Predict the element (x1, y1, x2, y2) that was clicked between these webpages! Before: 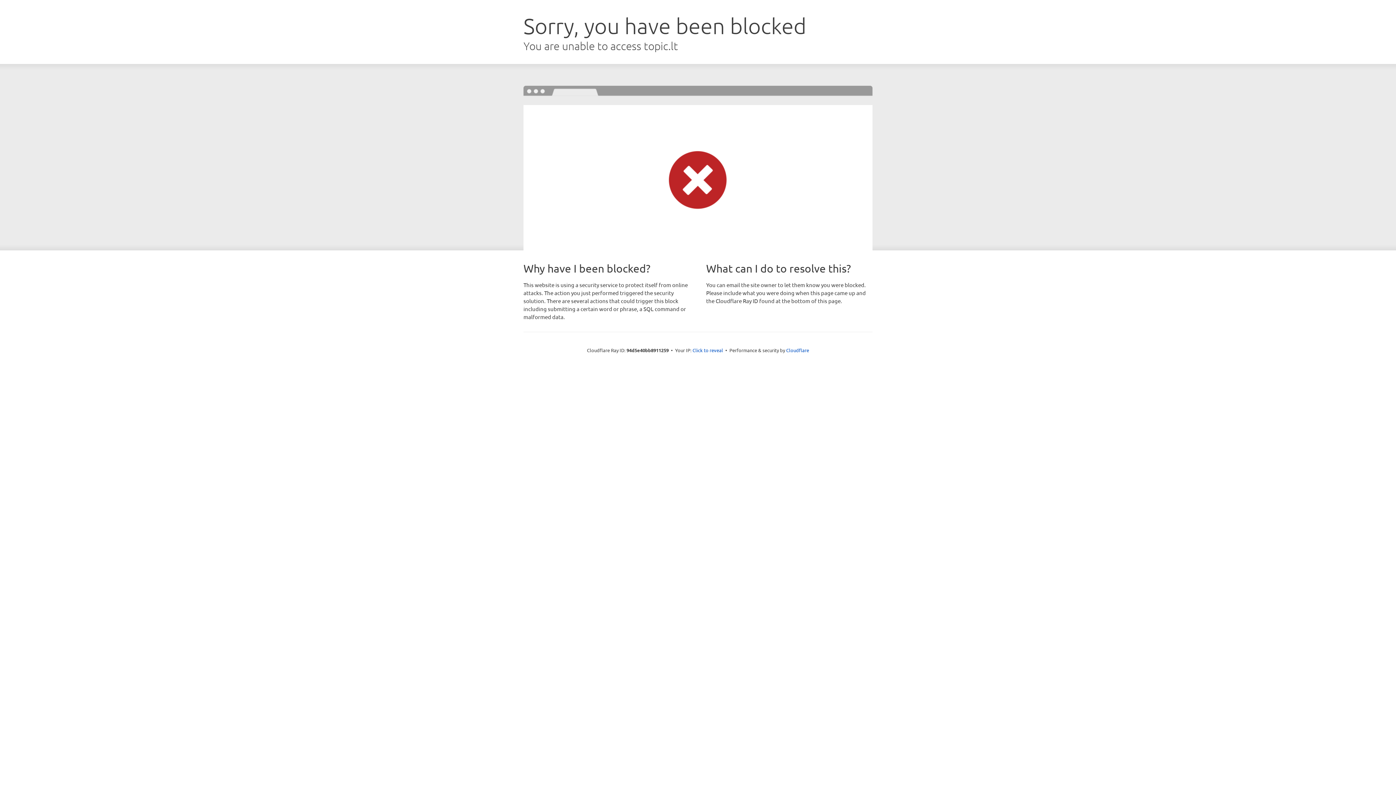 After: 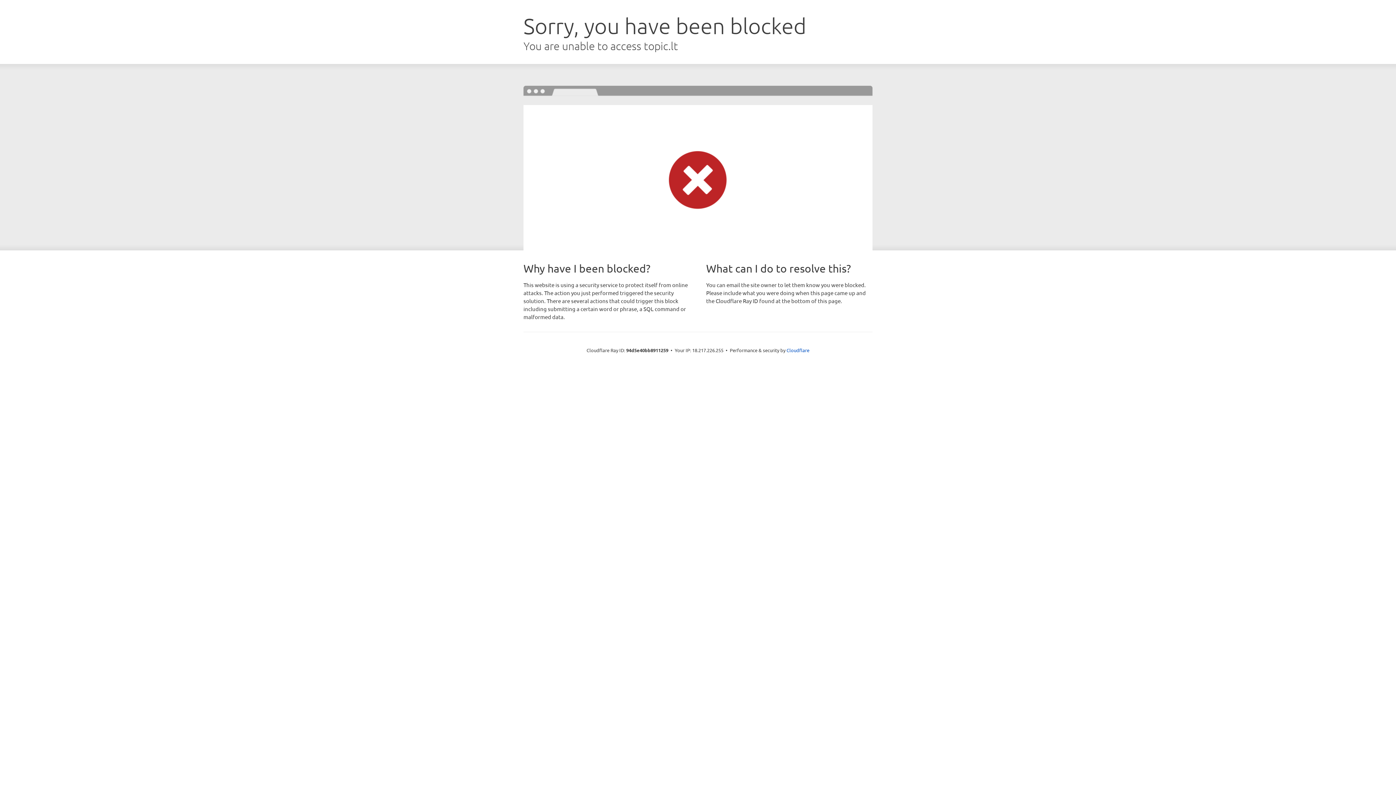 Action: bbox: (692, 346, 723, 353) label: Click to reveal